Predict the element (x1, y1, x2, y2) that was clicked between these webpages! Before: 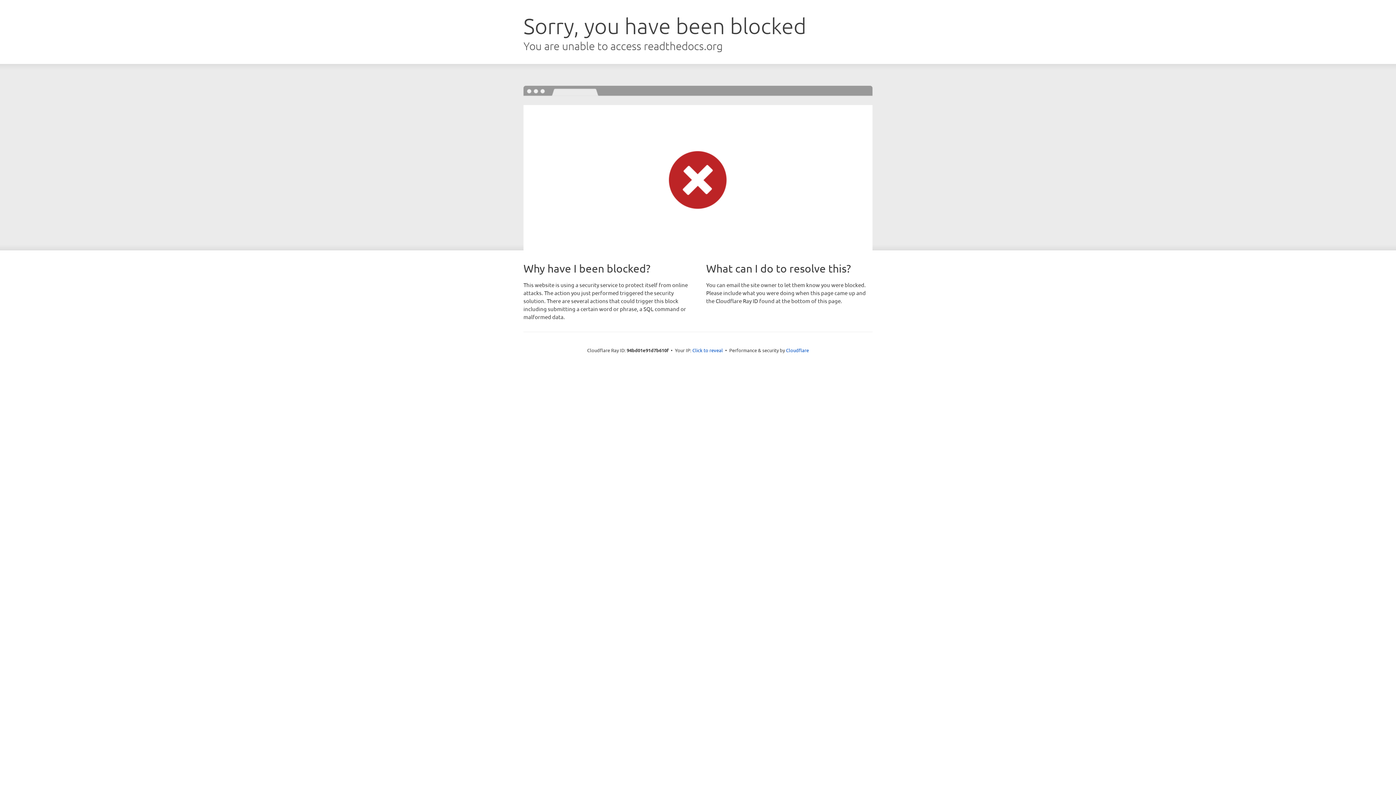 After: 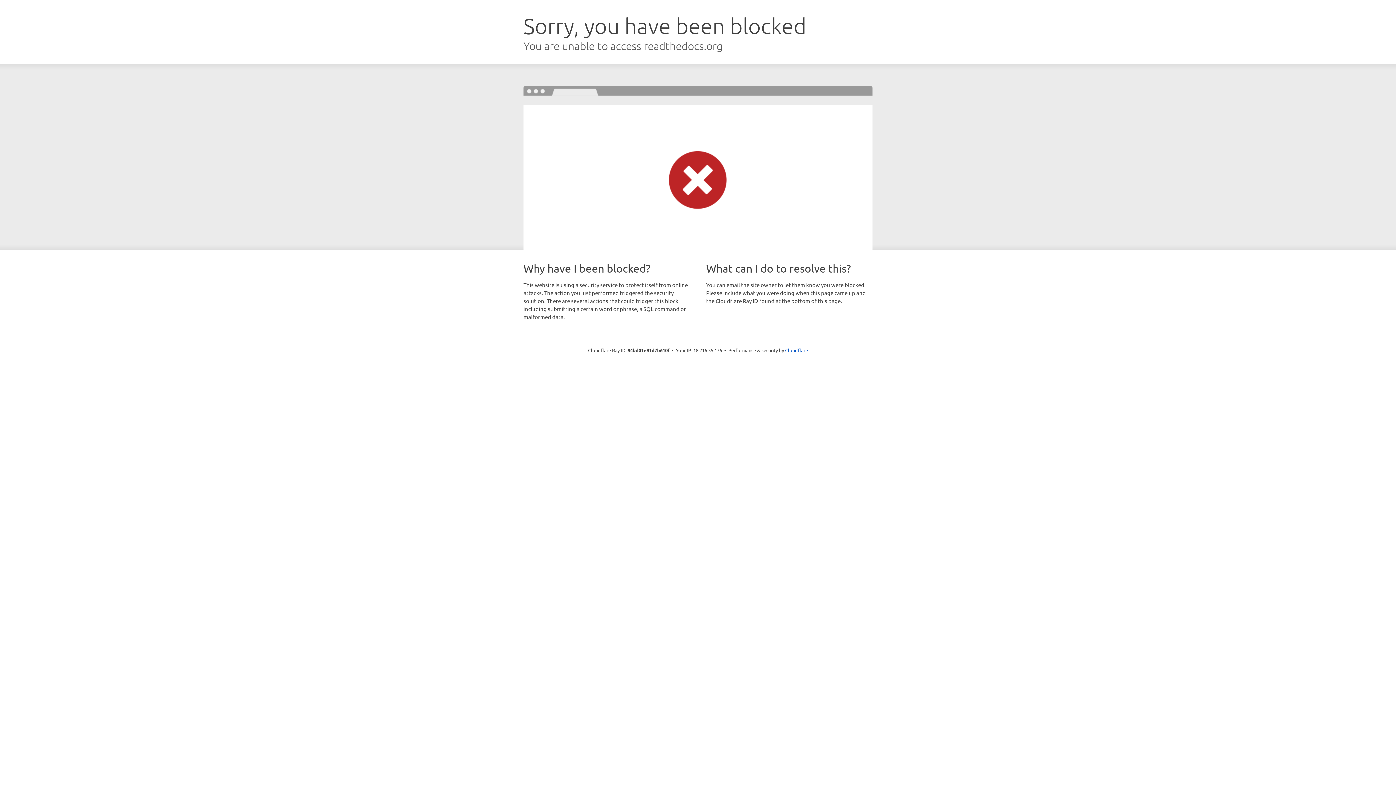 Action: bbox: (692, 346, 723, 353) label: Click to reveal